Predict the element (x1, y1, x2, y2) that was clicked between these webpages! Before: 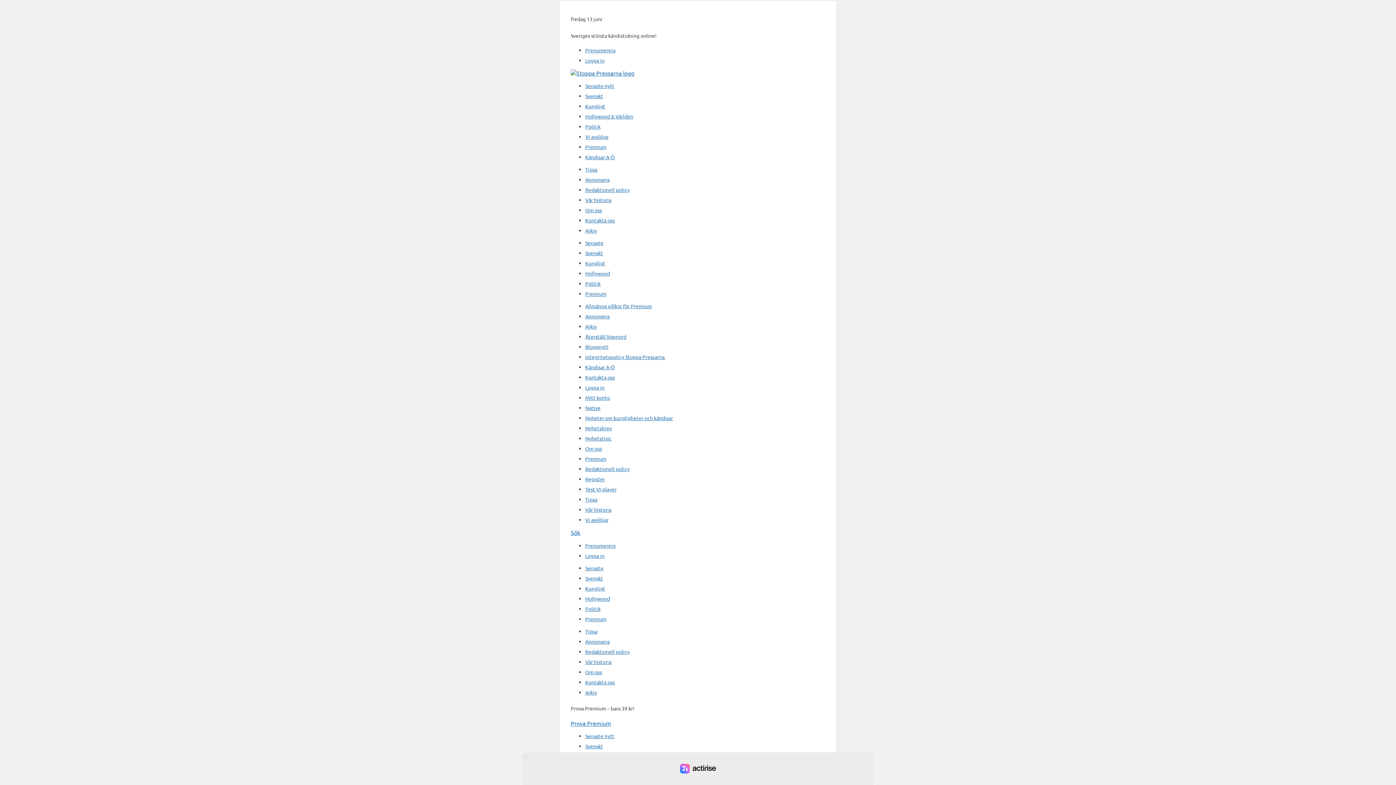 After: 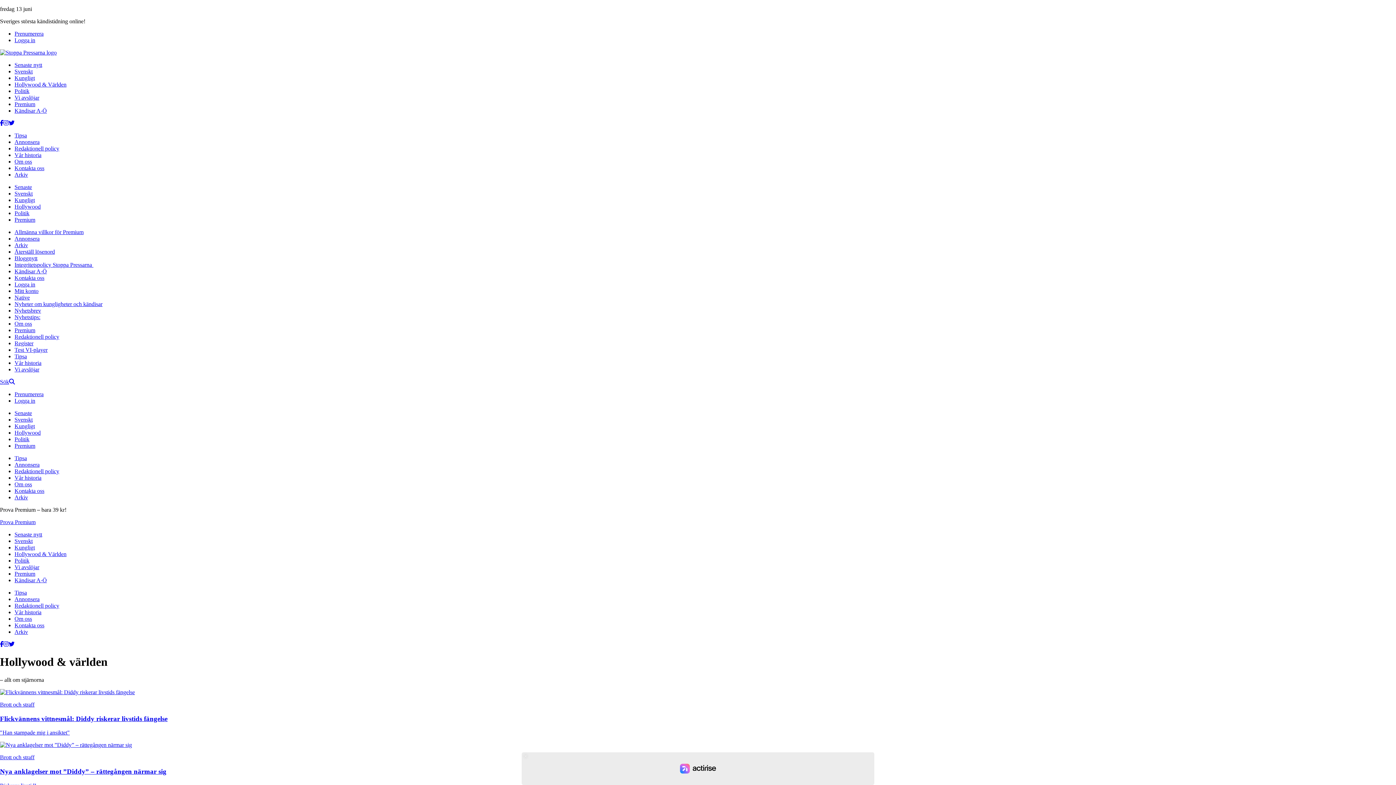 Action: label: Hollywood bbox: (585, 595, 610, 602)